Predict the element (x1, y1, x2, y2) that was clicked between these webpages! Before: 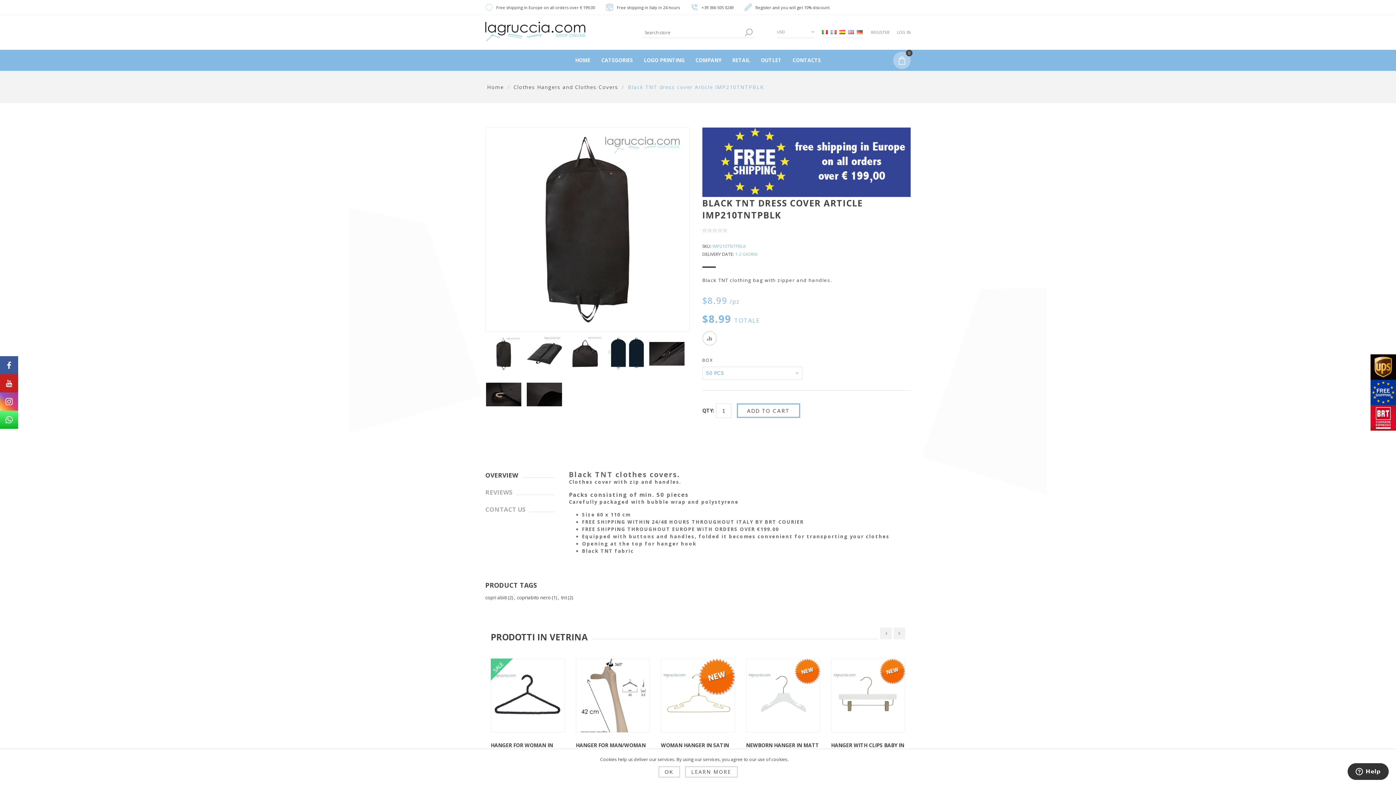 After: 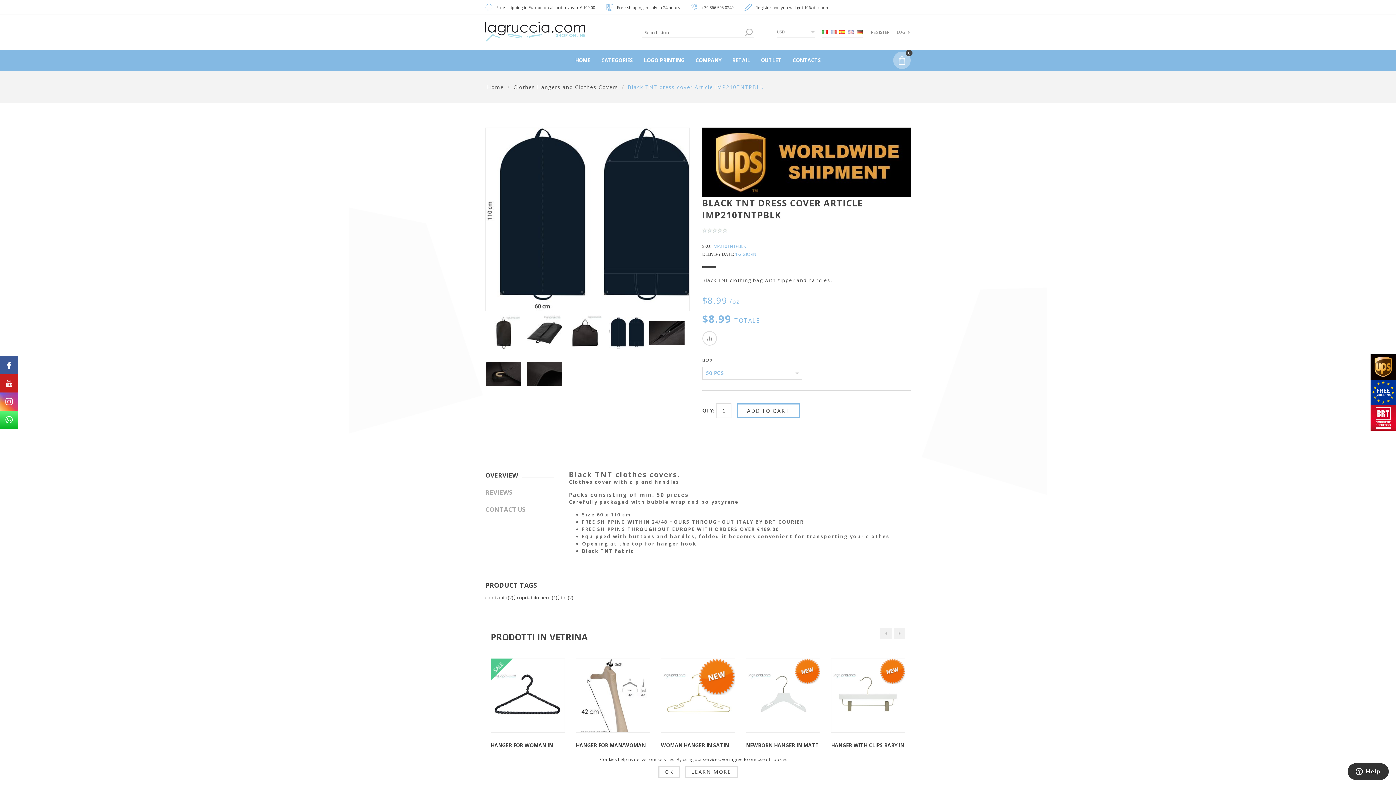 Action: bbox: (607, 335, 644, 372)